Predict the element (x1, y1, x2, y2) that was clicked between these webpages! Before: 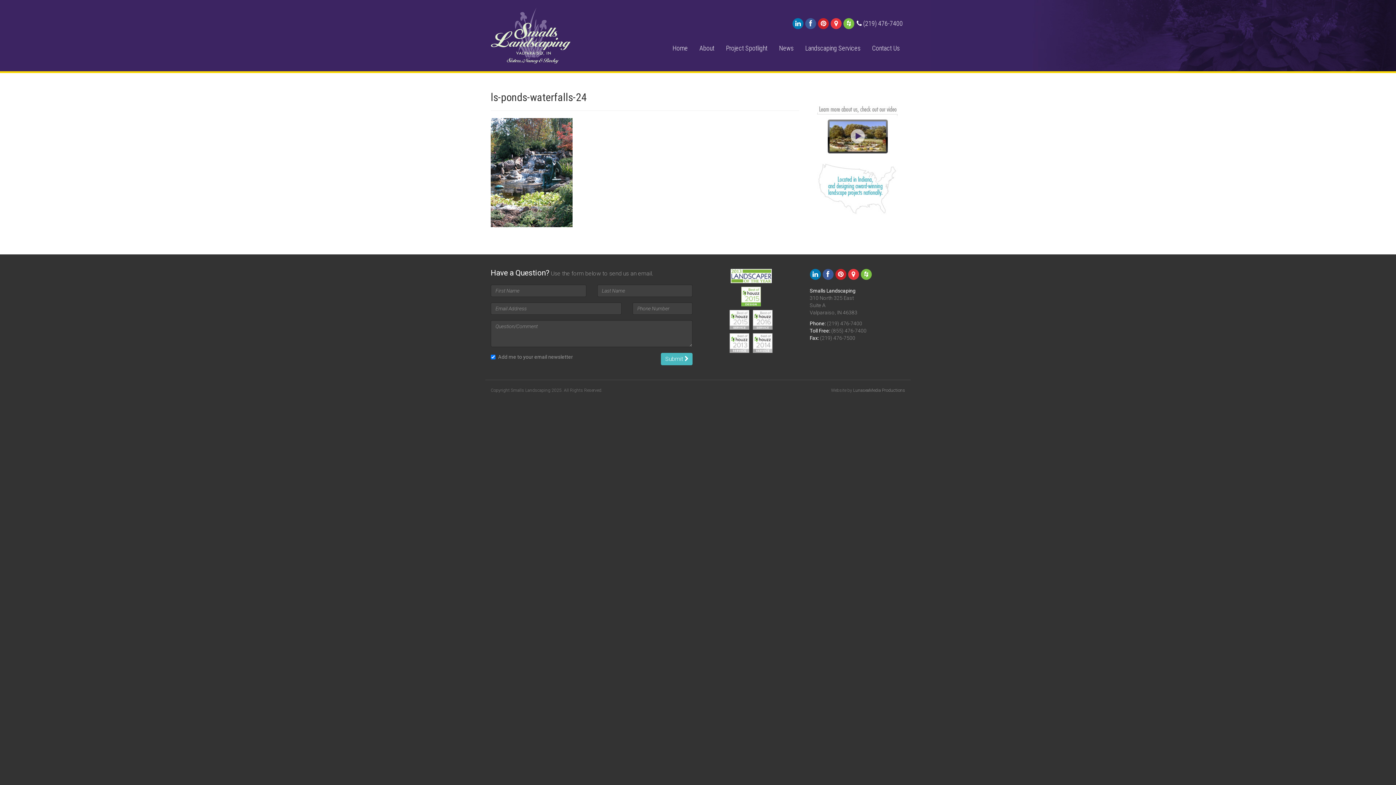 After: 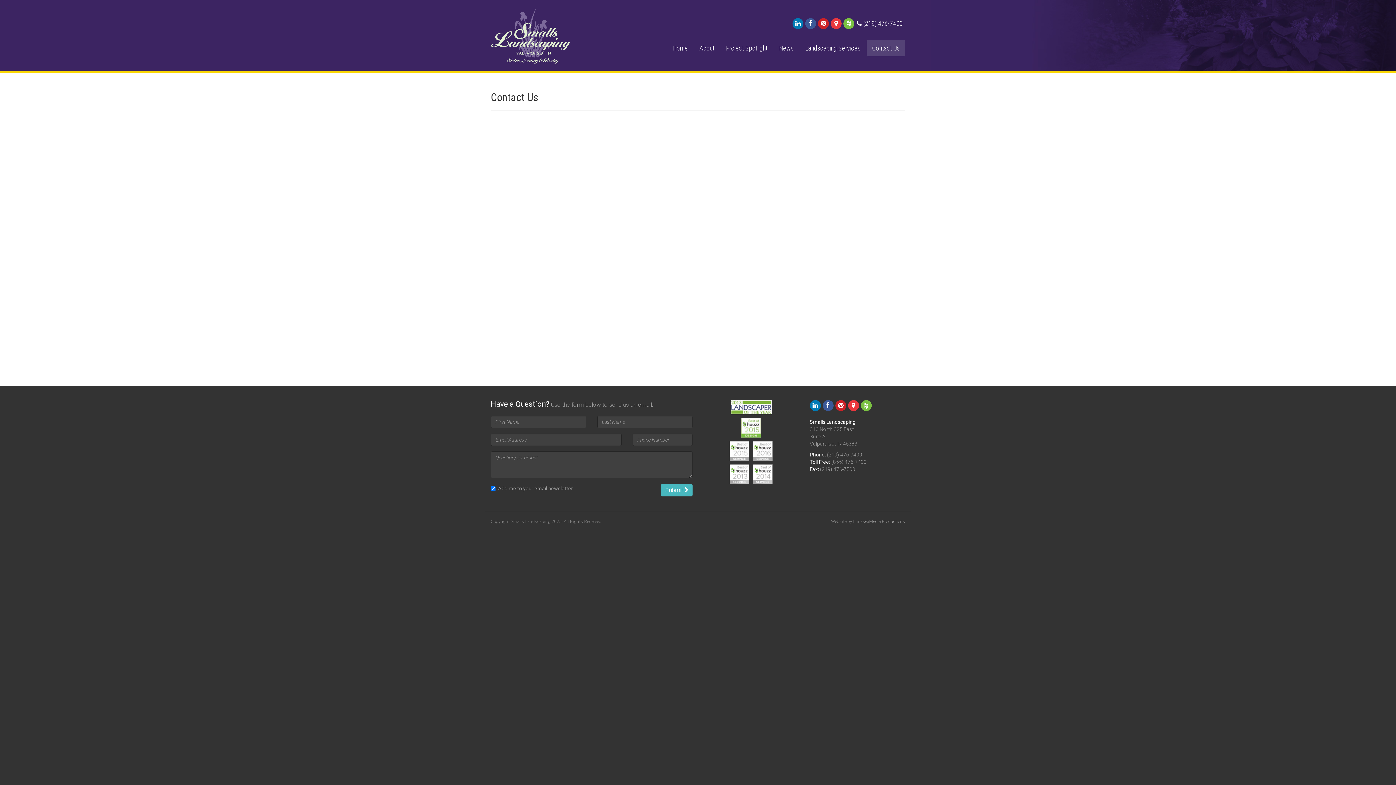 Action: label: Contact Us bbox: (866, 40, 905, 56)